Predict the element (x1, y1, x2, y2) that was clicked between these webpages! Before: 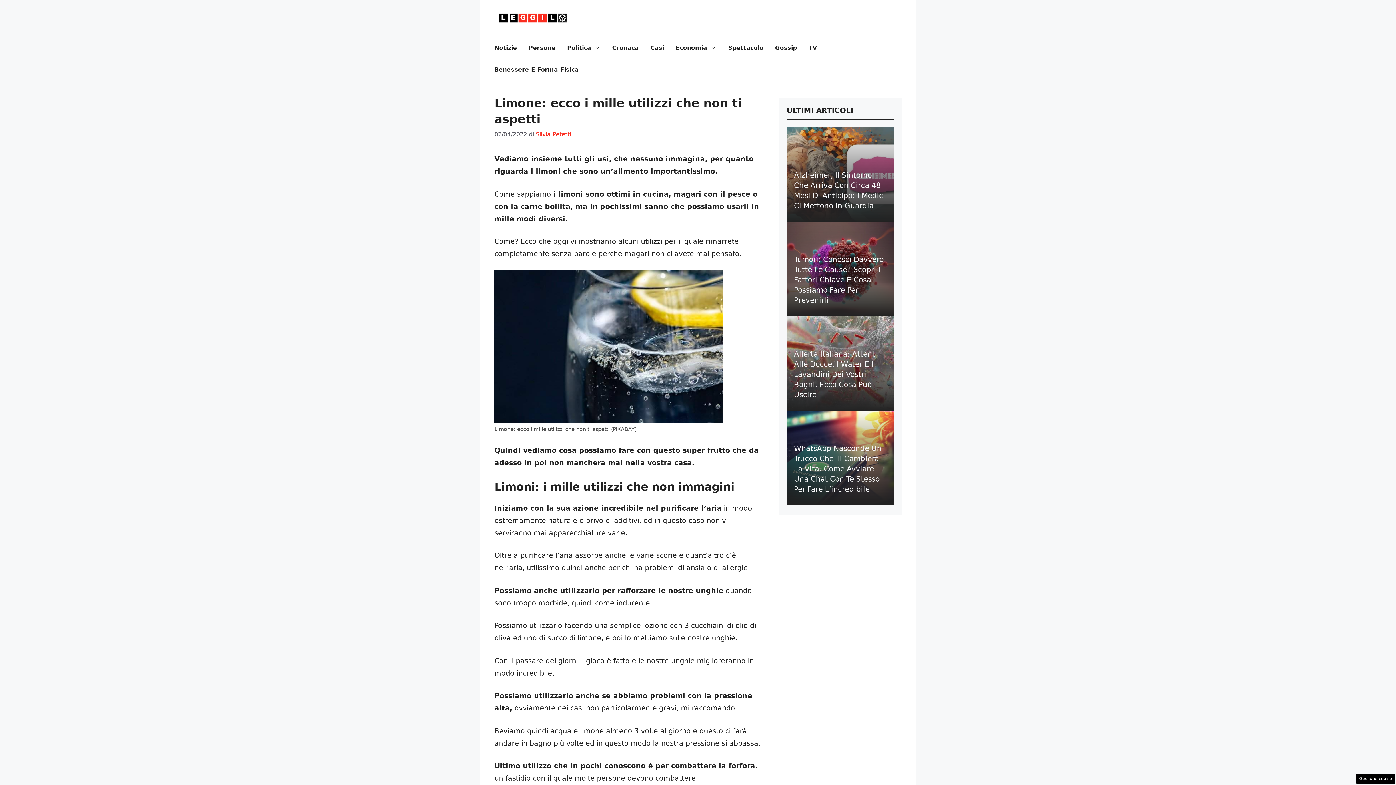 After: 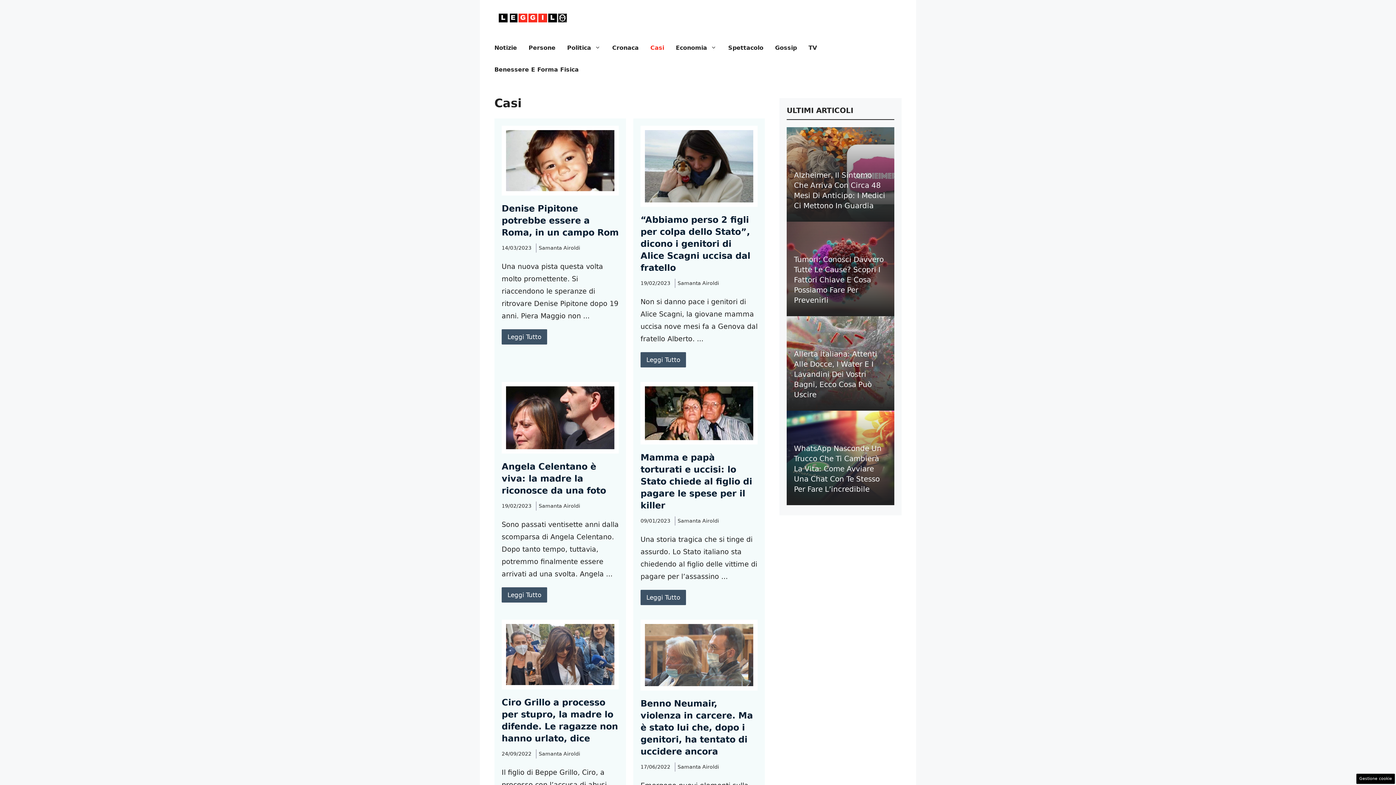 Action: label: Casi bbox: (644, 37, 670, 58)